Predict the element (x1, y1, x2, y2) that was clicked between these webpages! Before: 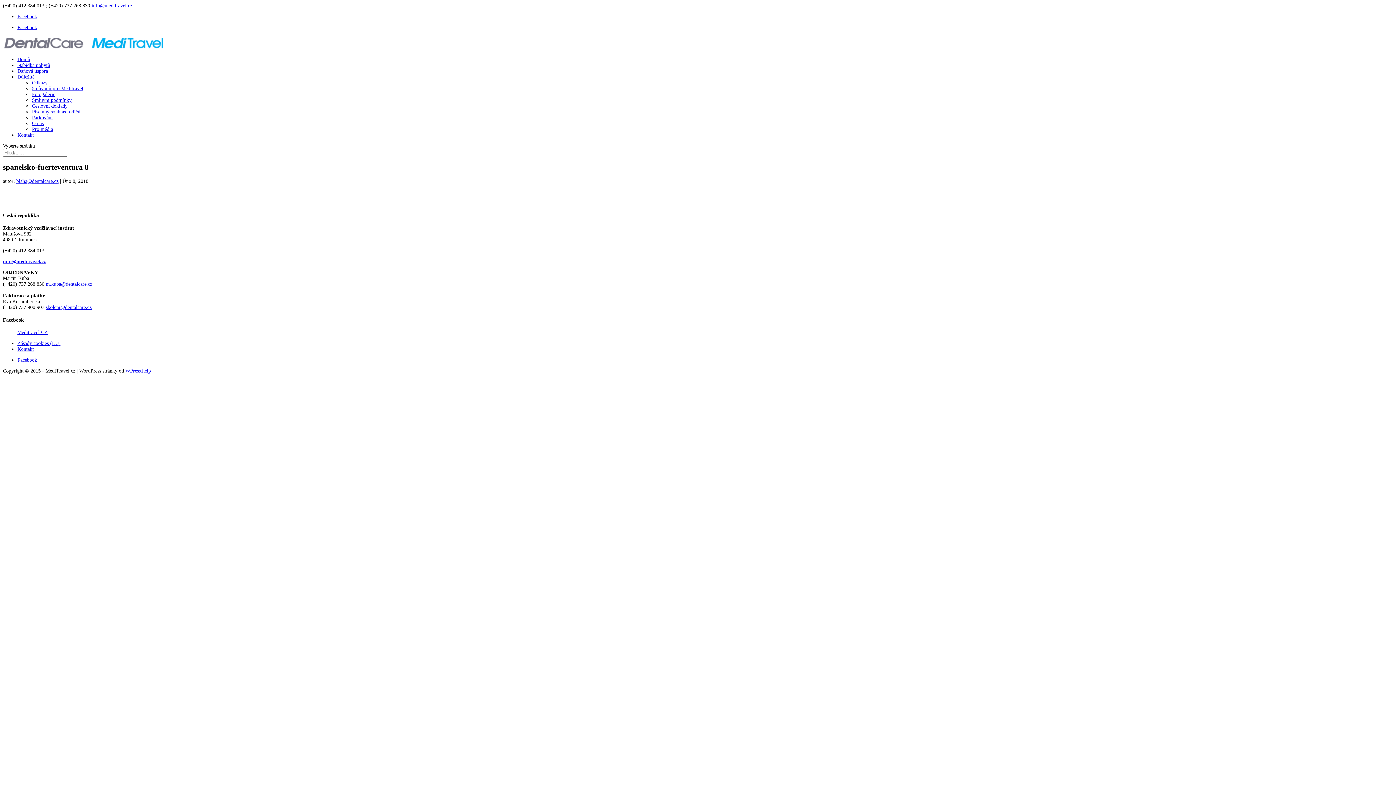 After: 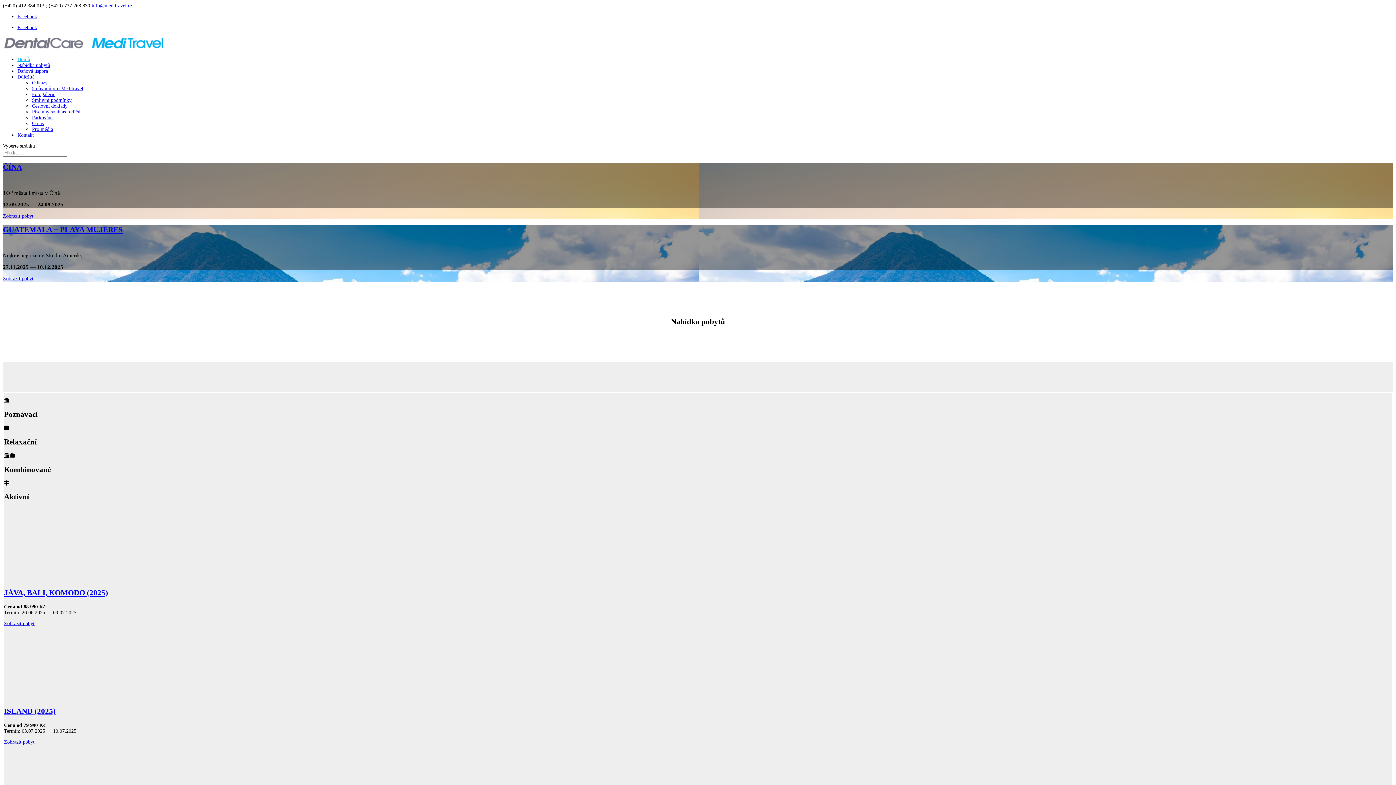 Action: bbox: (2, 45, 164, 51)